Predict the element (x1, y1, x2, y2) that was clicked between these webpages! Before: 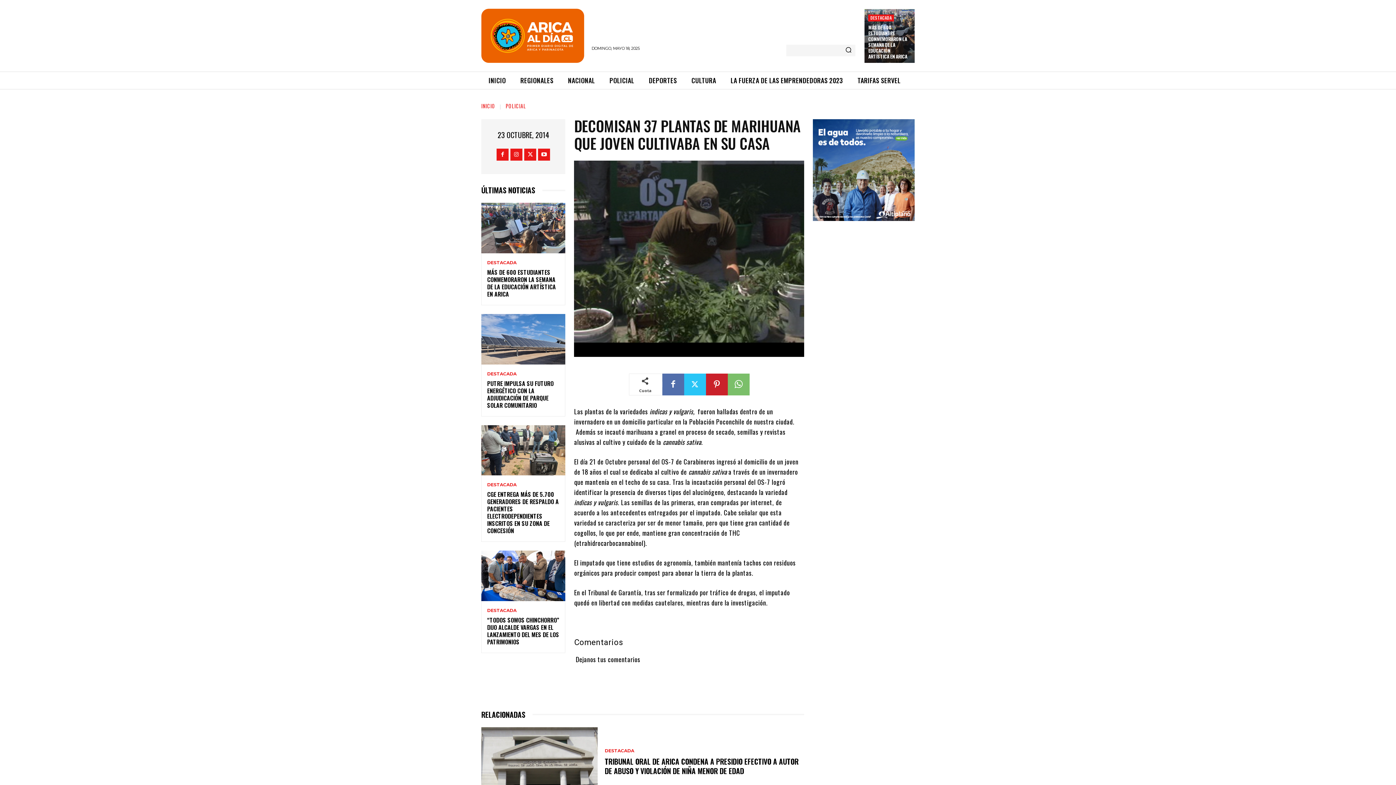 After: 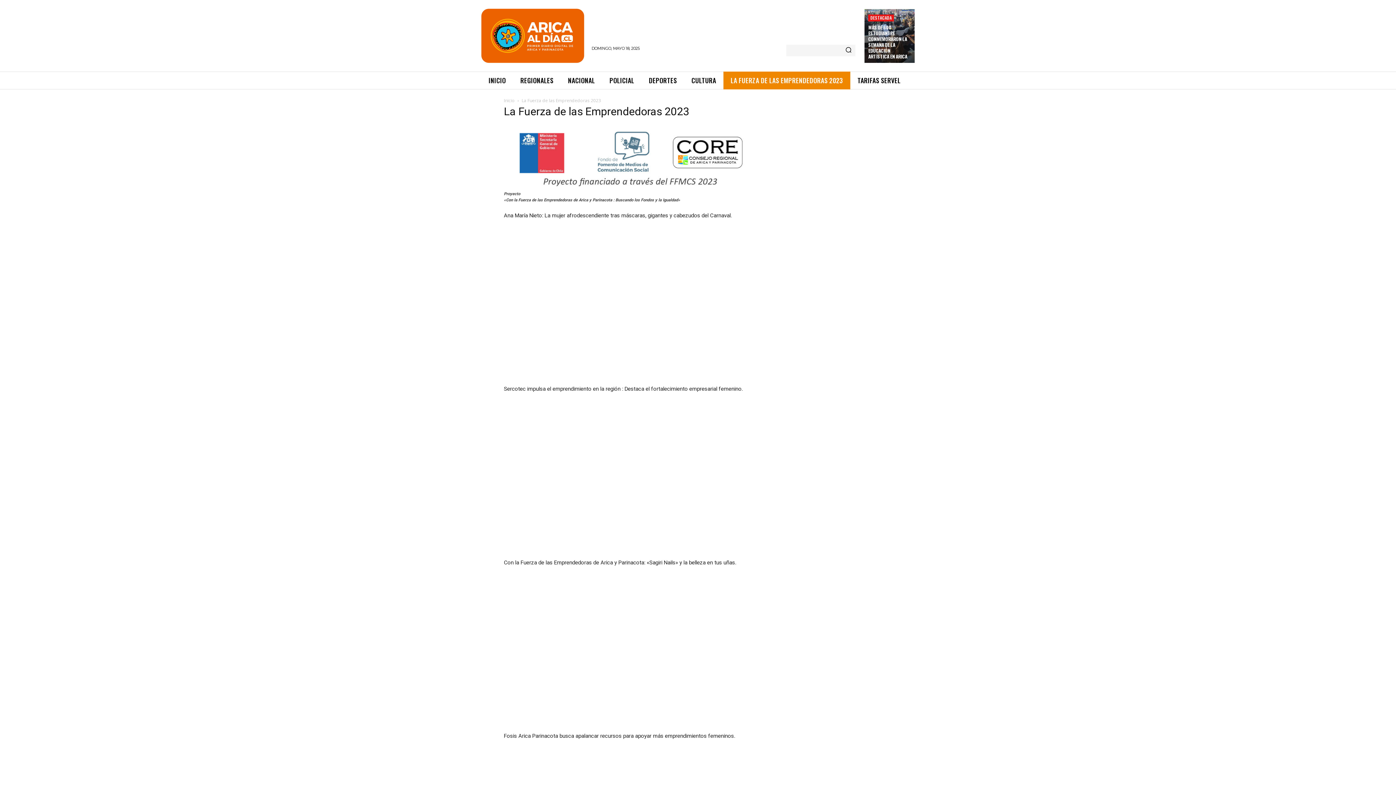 Action: label: LA FUERZA DE LAS EMPRENDEDORAS 2023 bbox: (723, 71, 850, 89)